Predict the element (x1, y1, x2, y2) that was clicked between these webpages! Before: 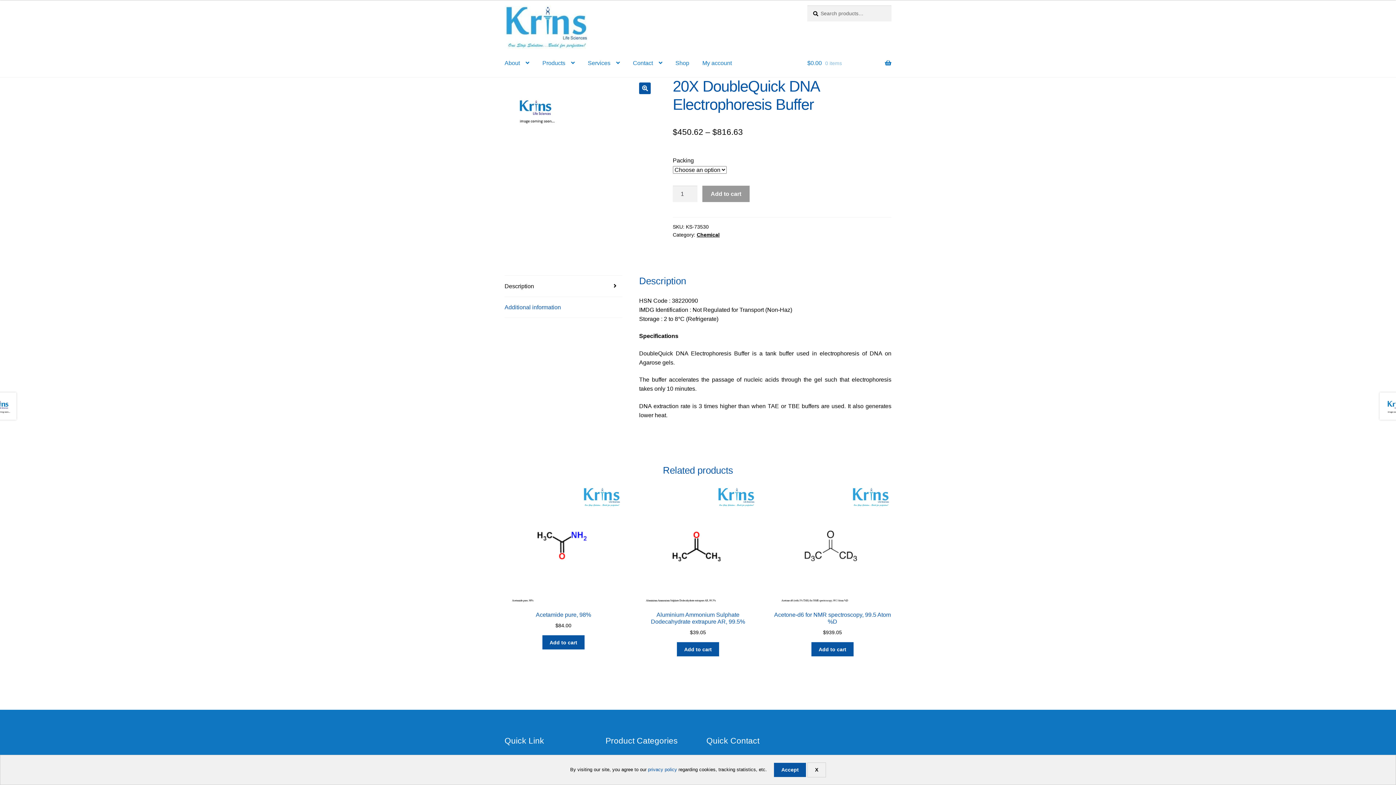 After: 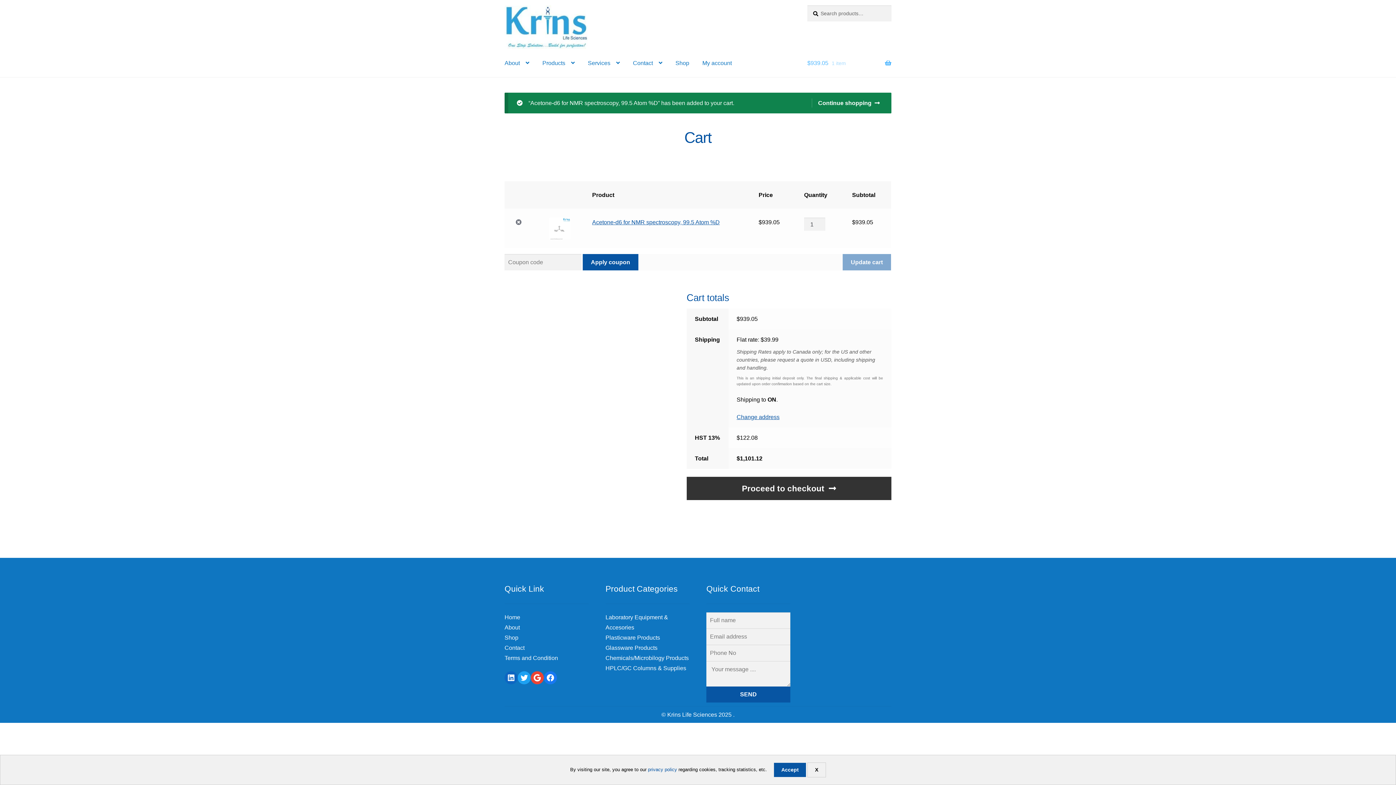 Action: label: Add “Acetone-d6 for NMR spectroscopy, 99.5 Atom %D” to your cart bbox: (811, 642, 853, 656)